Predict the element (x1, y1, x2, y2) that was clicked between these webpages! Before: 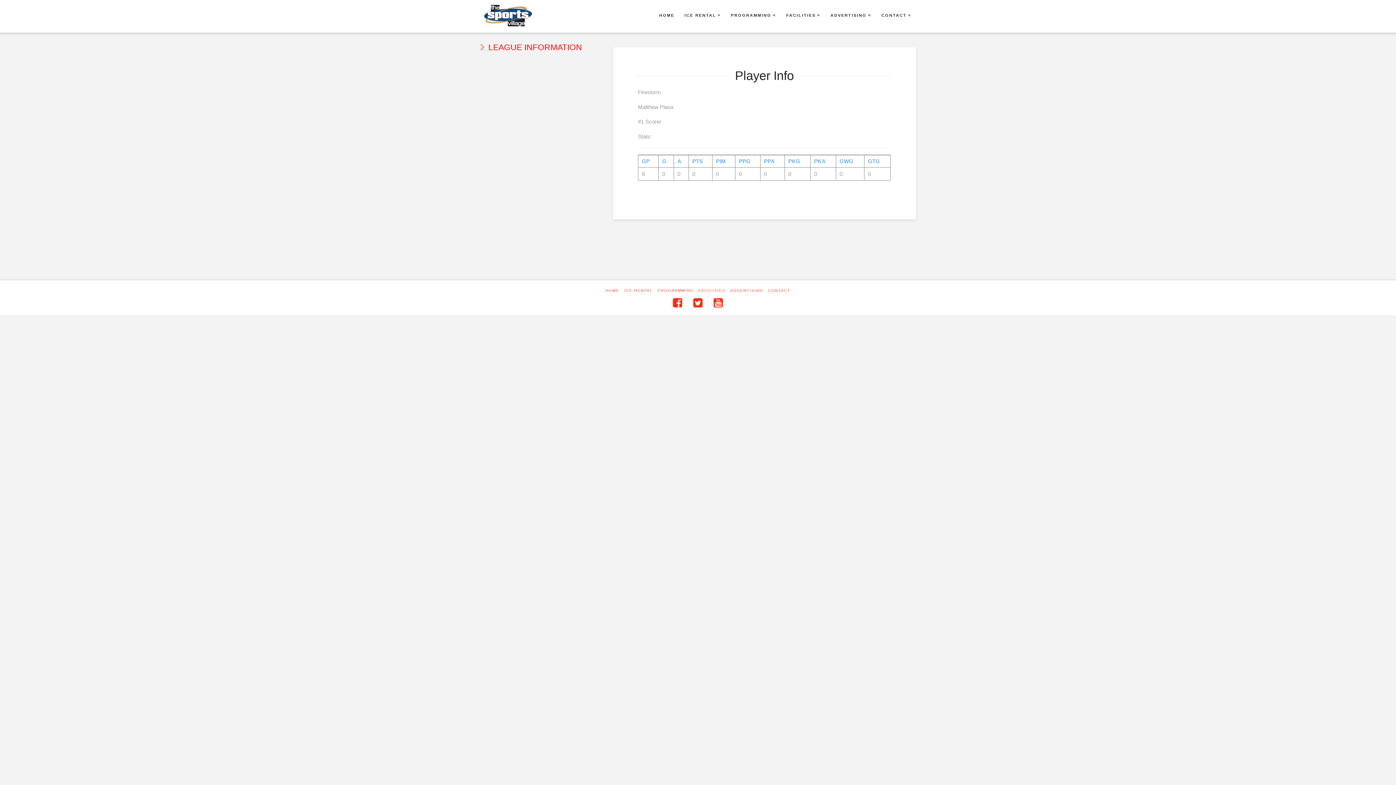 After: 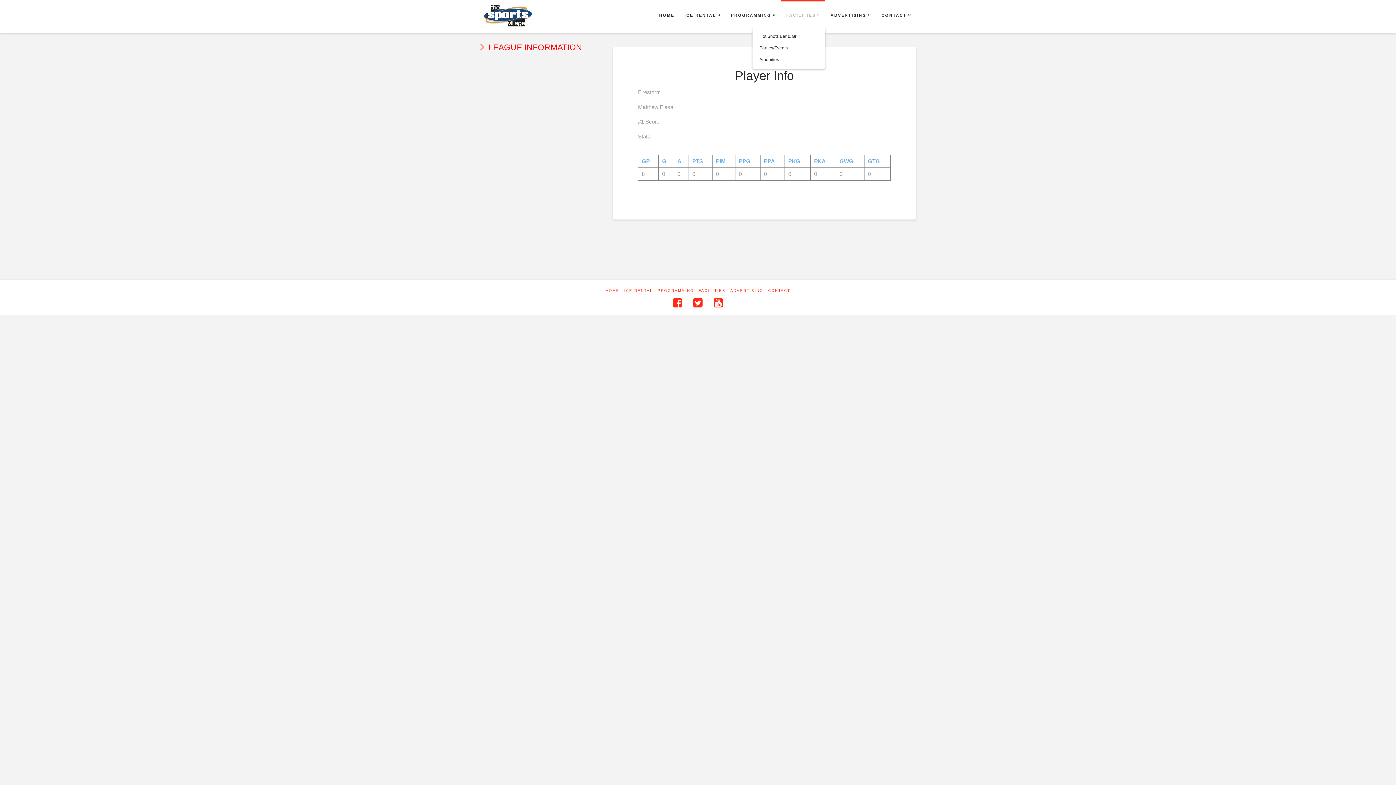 Action: label: FACILITIES bbox: (781, 0, 825, 32)